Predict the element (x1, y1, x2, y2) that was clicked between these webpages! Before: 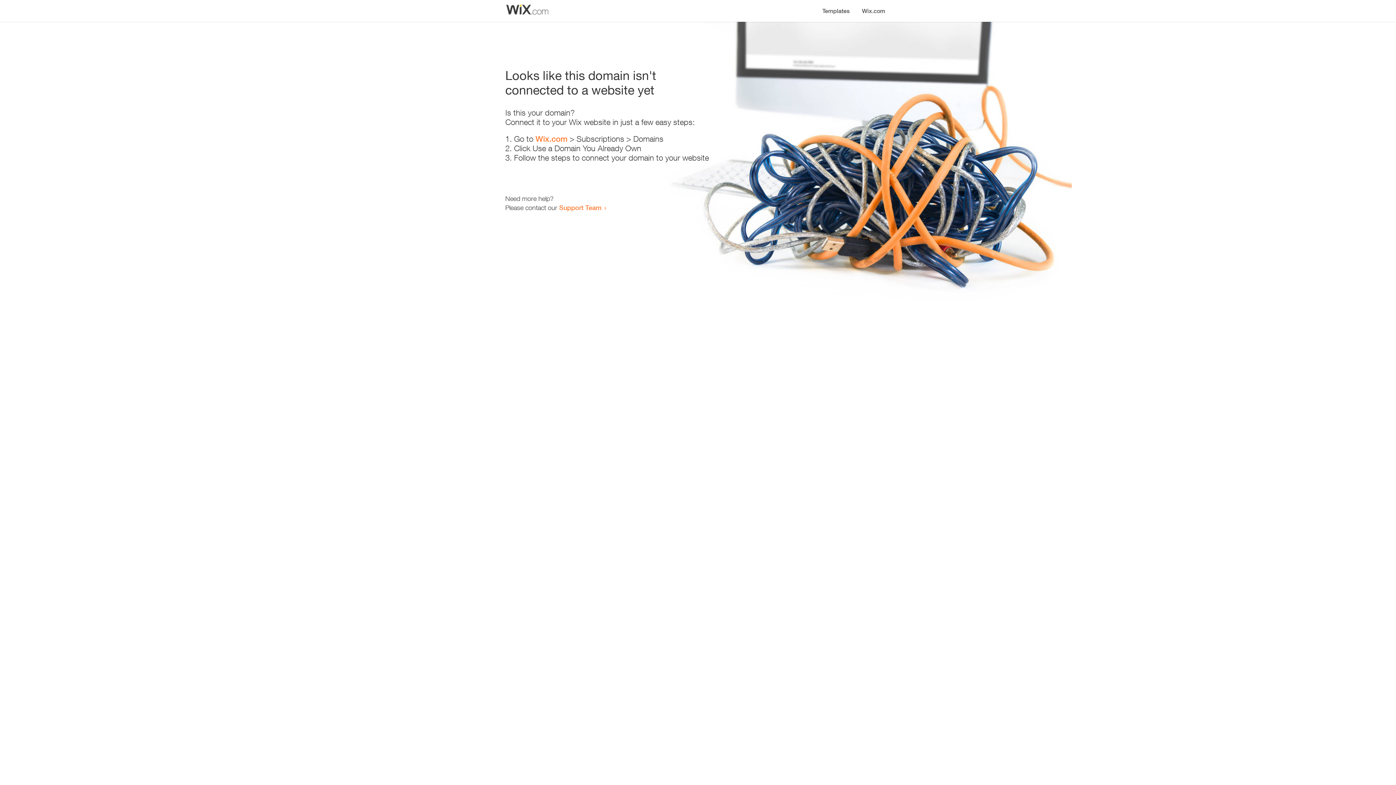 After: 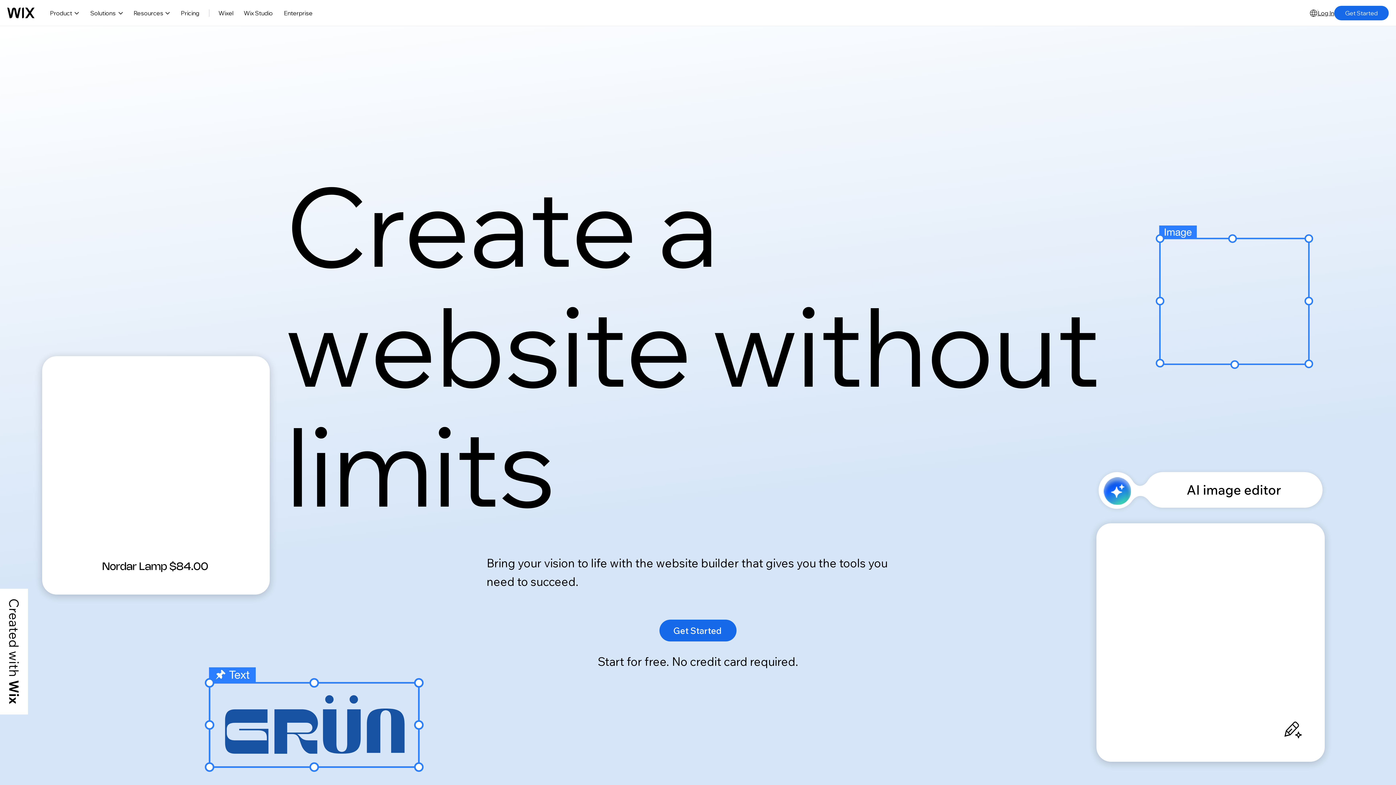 Action: bbox: (535, 134, 567, 143) label: Wix.com